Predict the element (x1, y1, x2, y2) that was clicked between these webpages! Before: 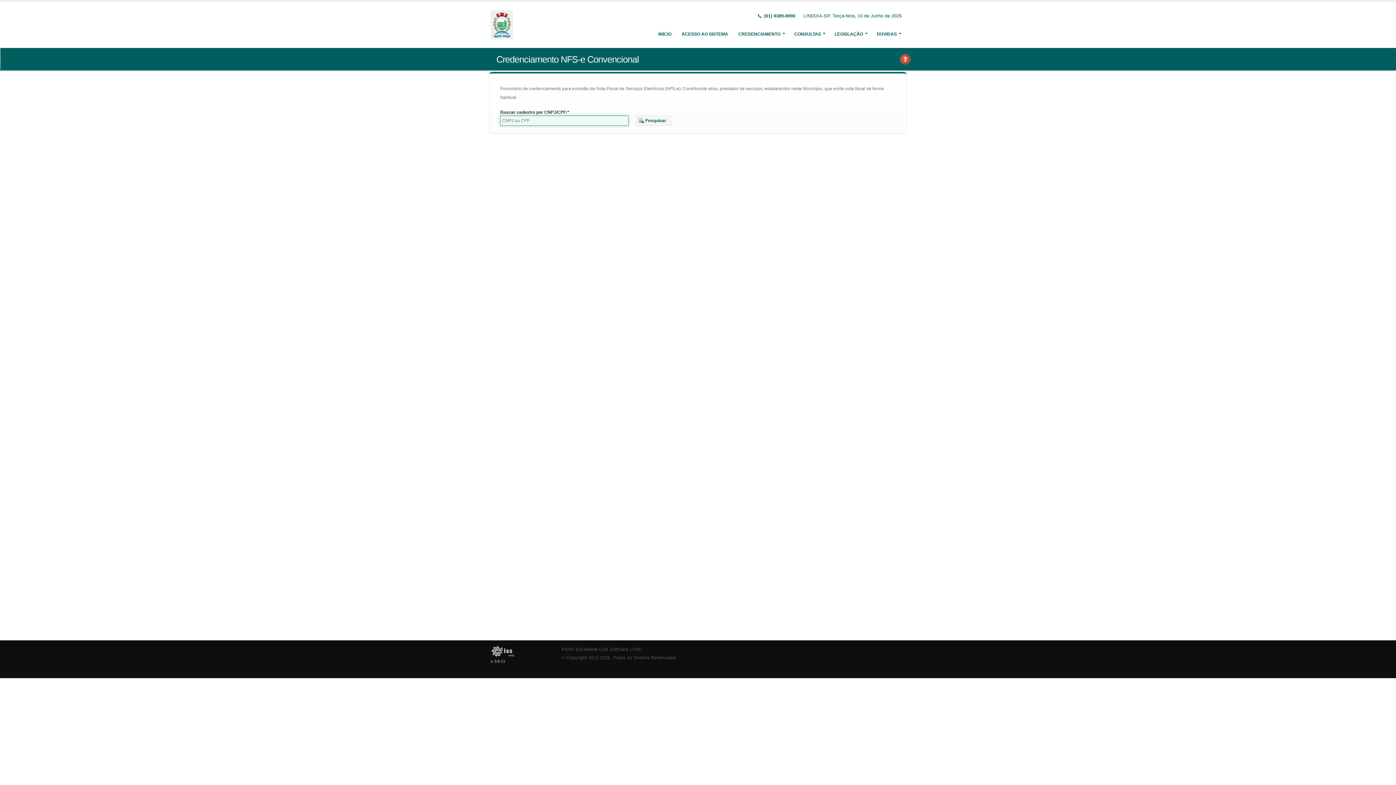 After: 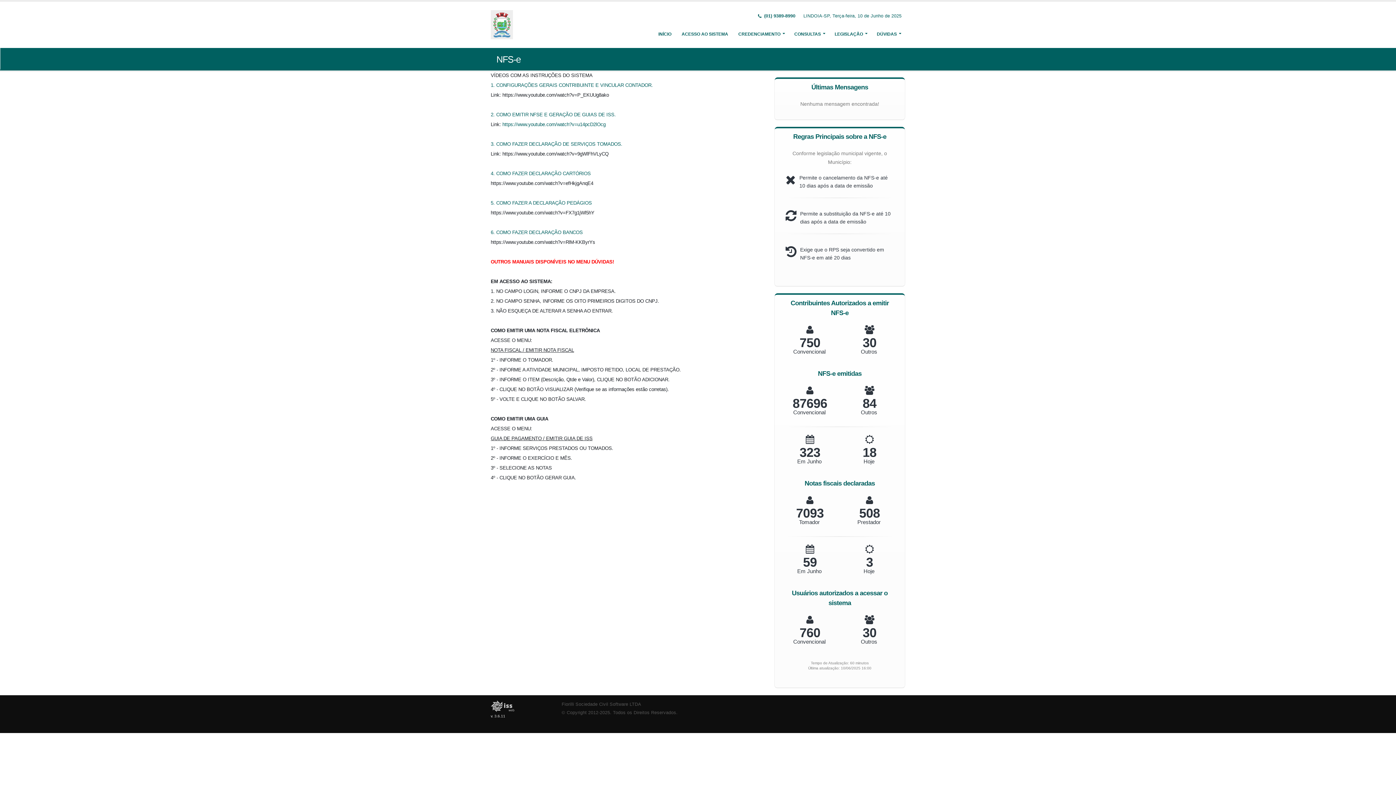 Action: bbox: (490, 21, 515, 26)